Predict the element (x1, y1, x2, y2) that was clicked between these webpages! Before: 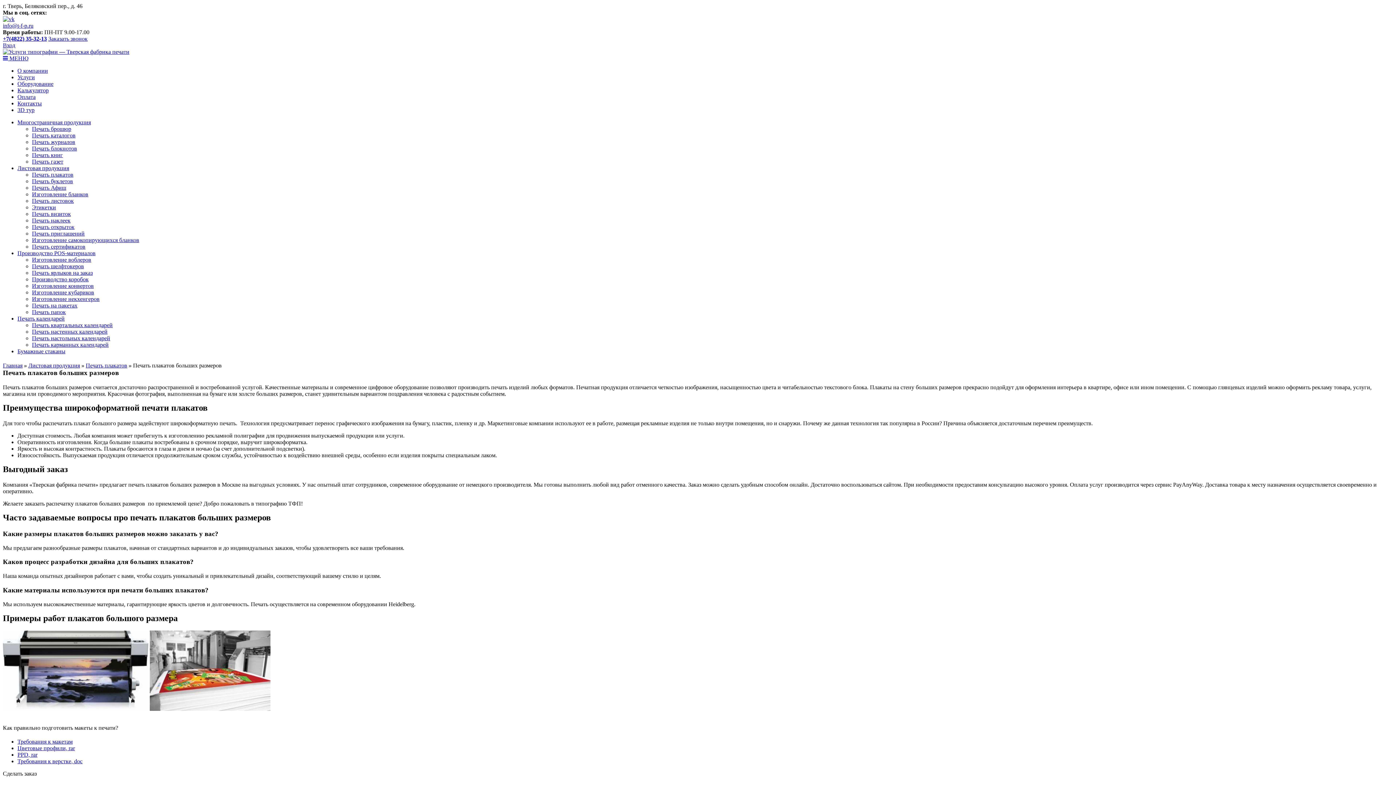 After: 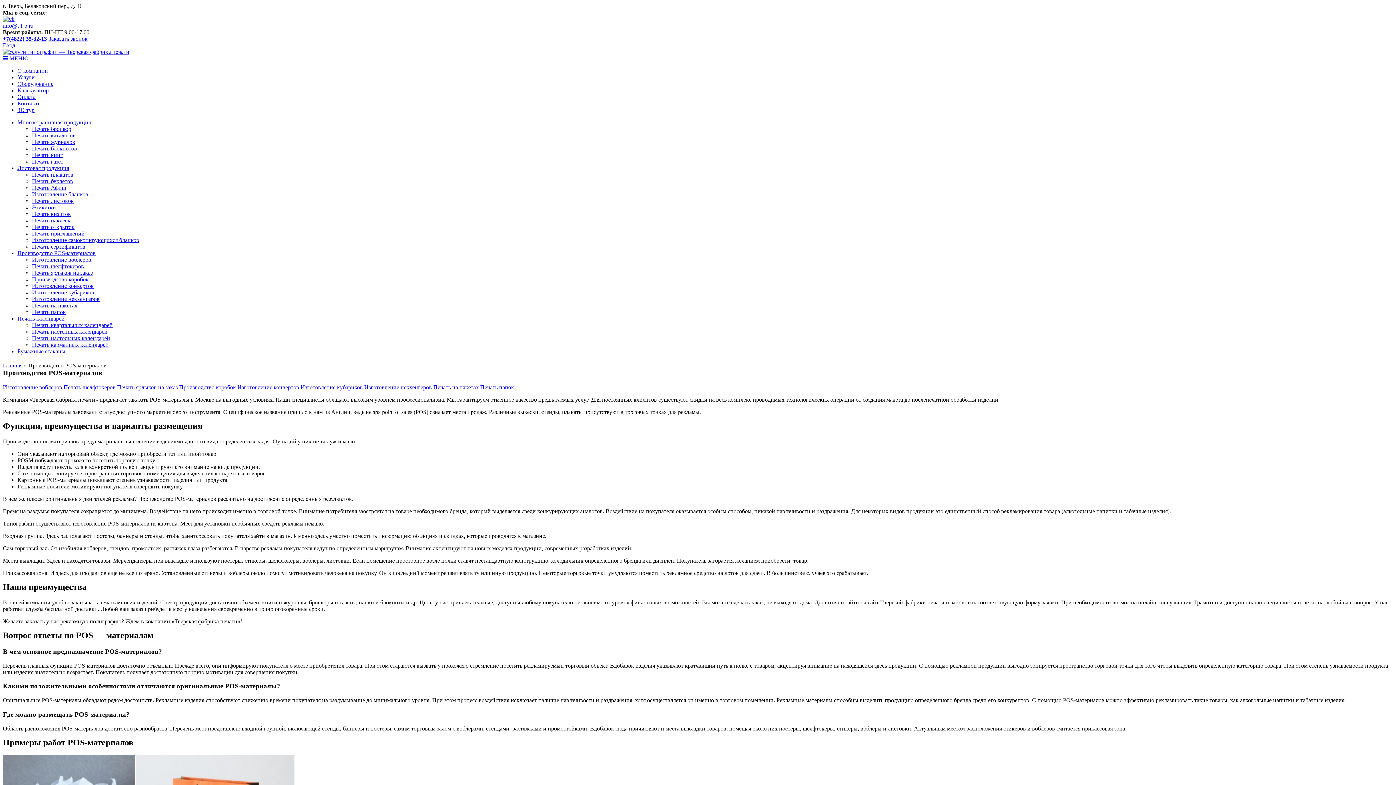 Action: bbox: (17, 250, 95, 256) label: Производство POS-материалов